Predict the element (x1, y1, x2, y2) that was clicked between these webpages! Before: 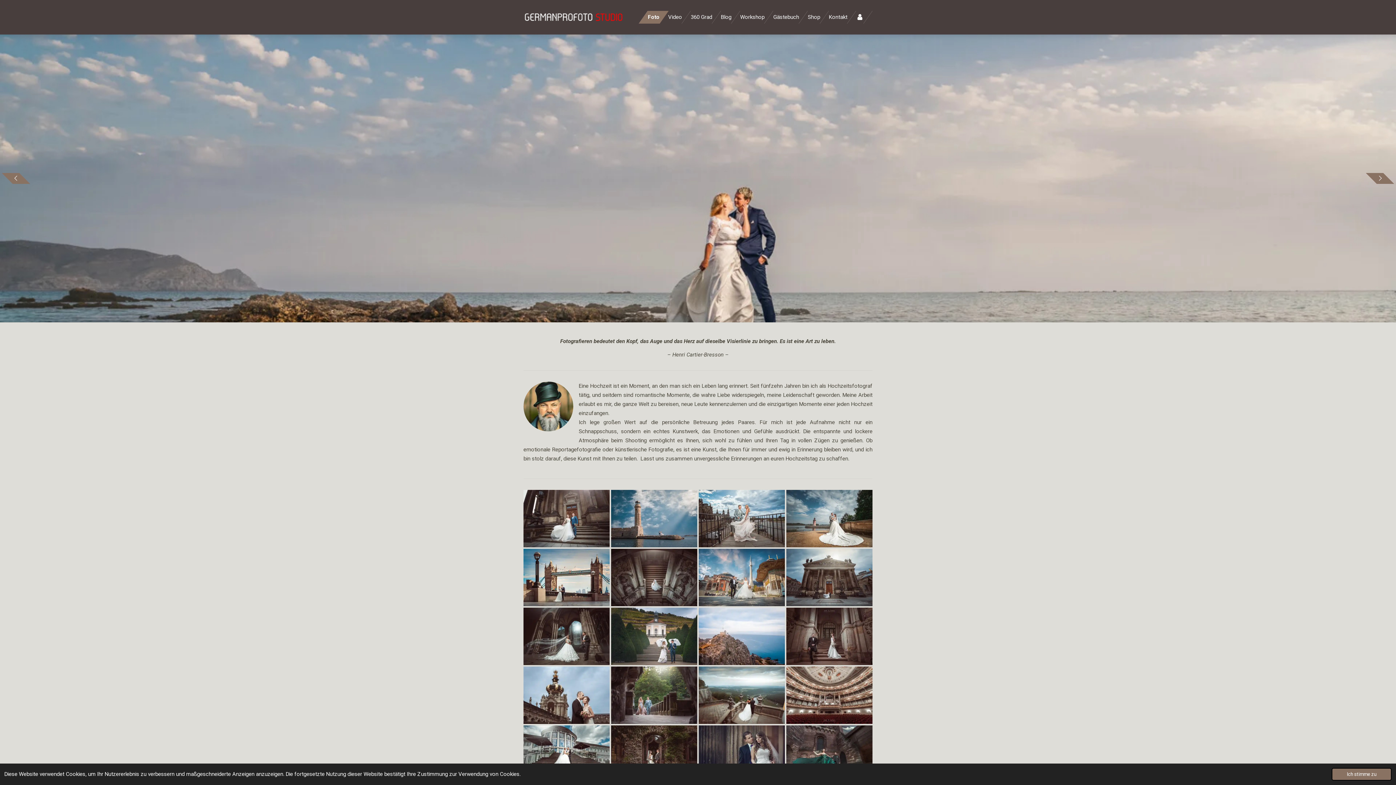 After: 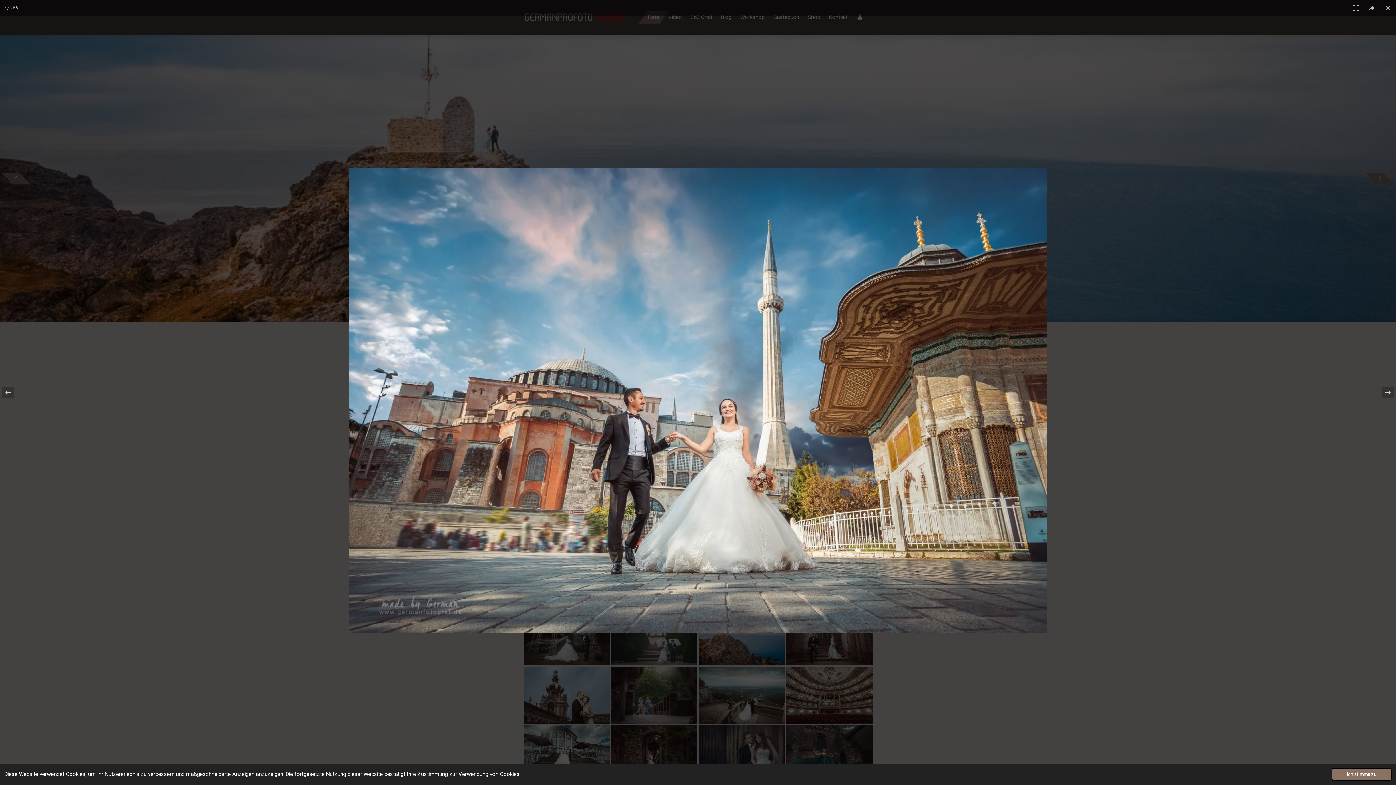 Action: bbox: (698, 548, 785, 607)